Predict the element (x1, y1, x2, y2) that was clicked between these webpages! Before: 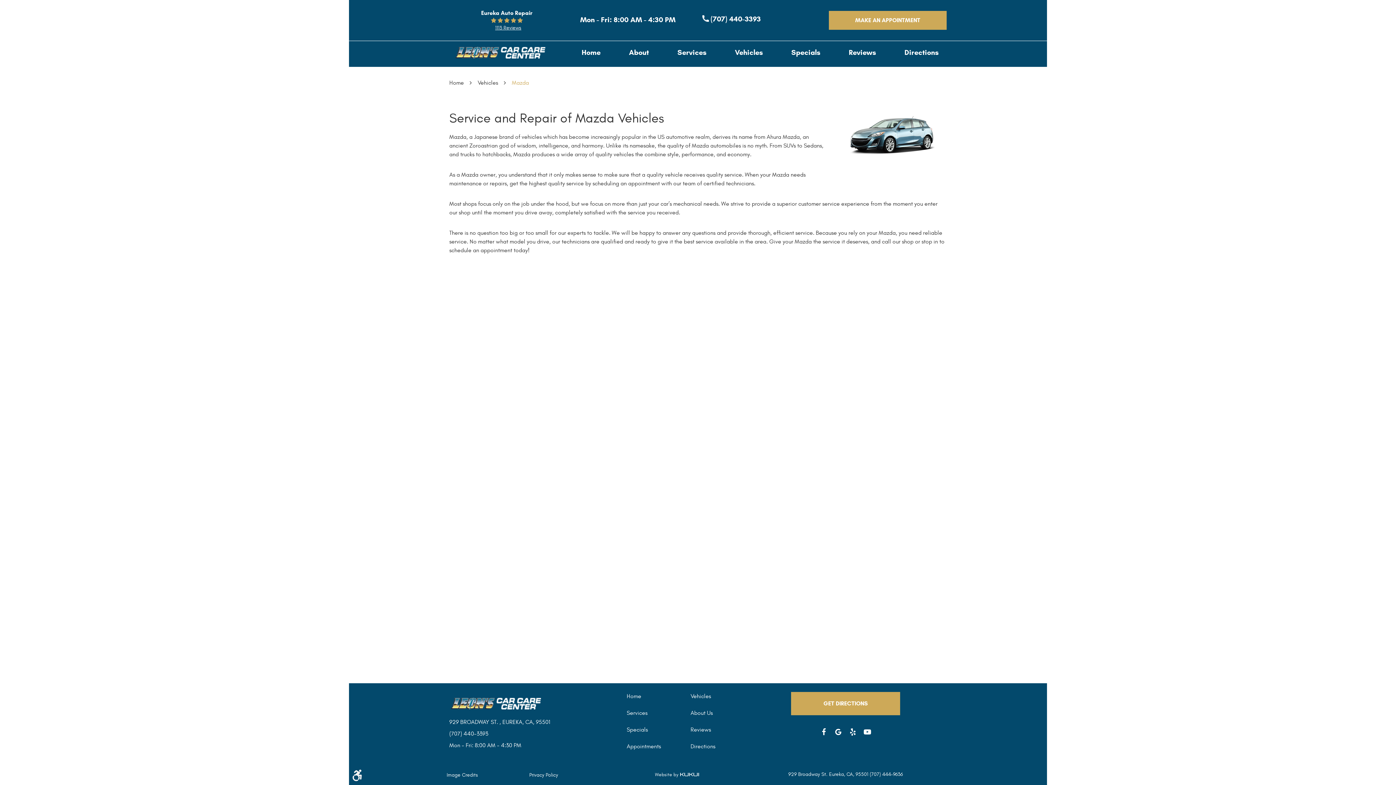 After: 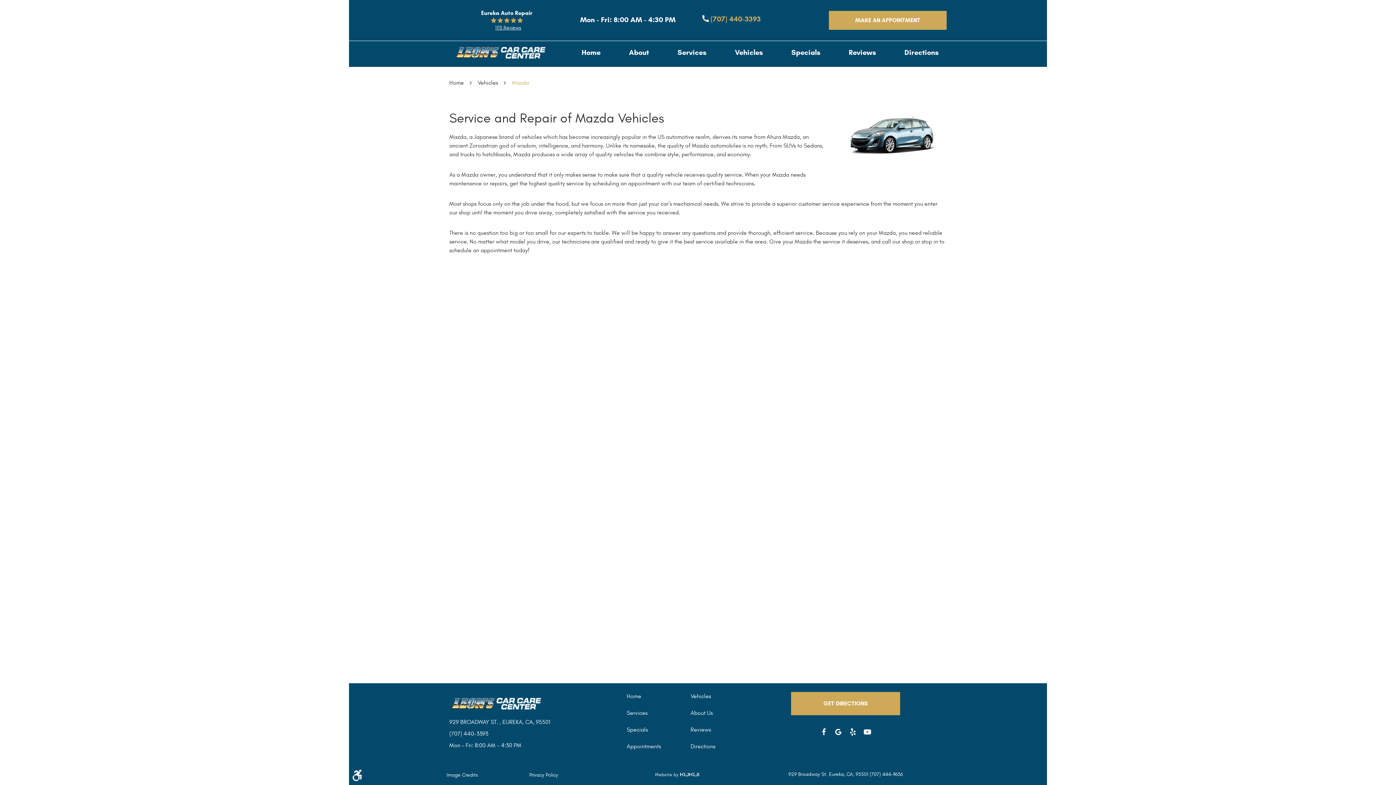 Action: bbox: (709, 14, 761, 23) label: (707) 440-3393